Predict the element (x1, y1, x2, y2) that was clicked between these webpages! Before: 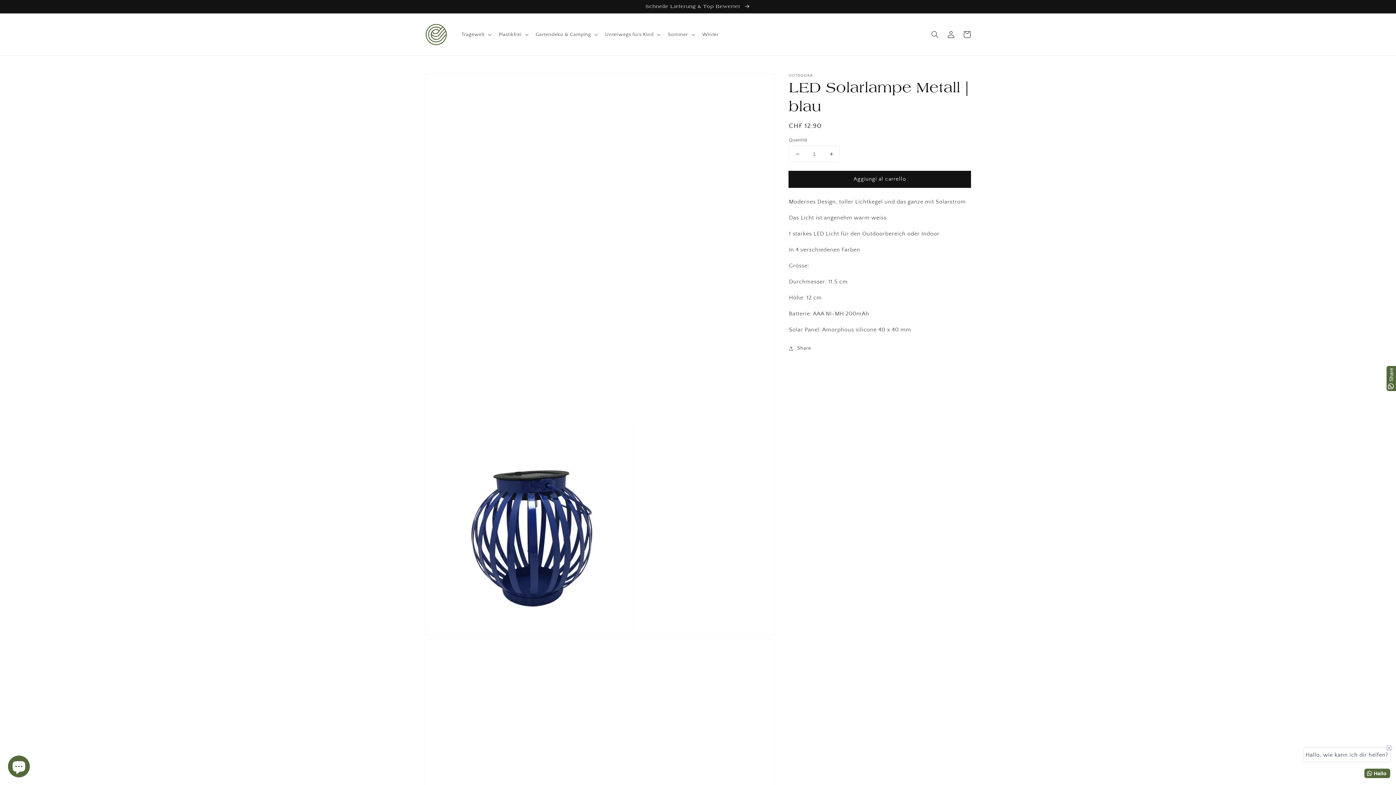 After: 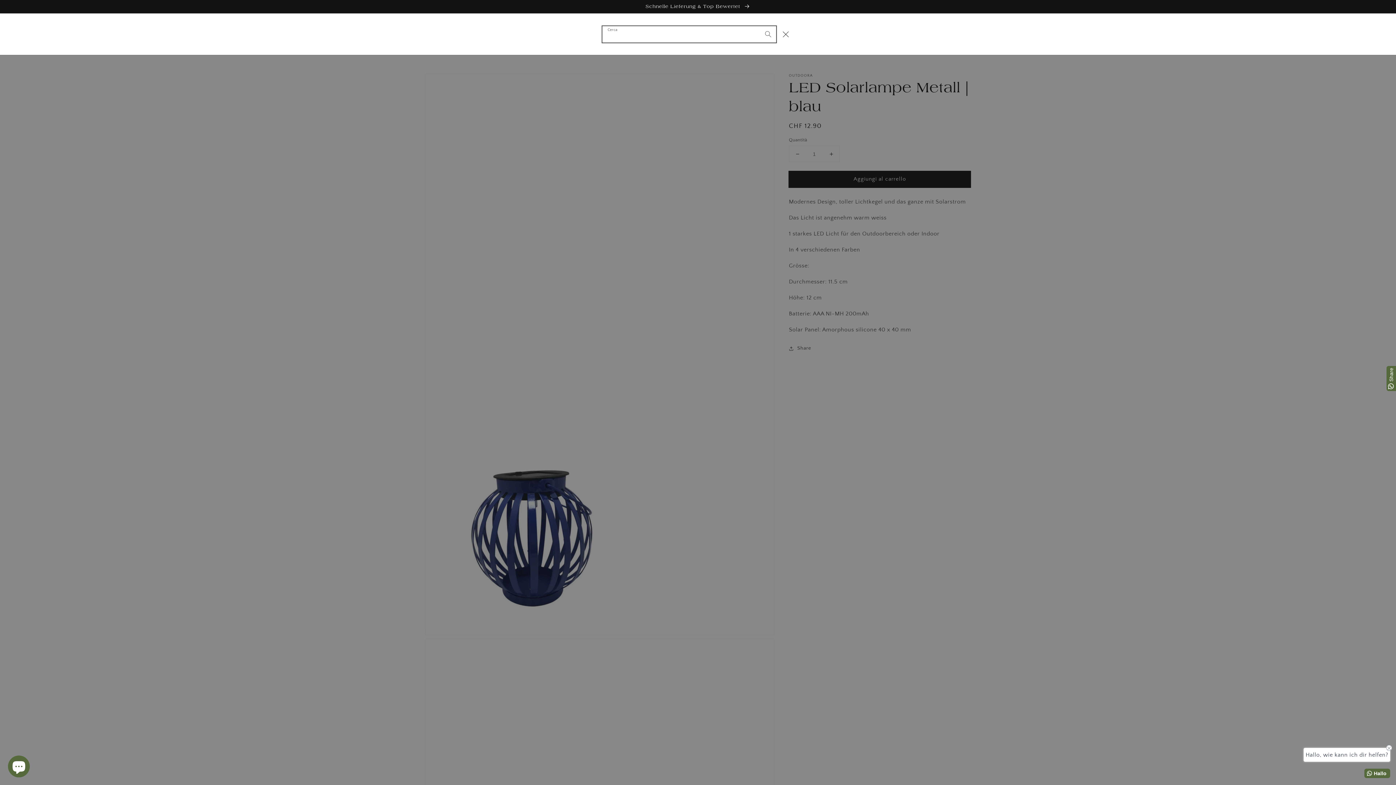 Action: bbox: (927, 26, 943, 42) label: Cerca